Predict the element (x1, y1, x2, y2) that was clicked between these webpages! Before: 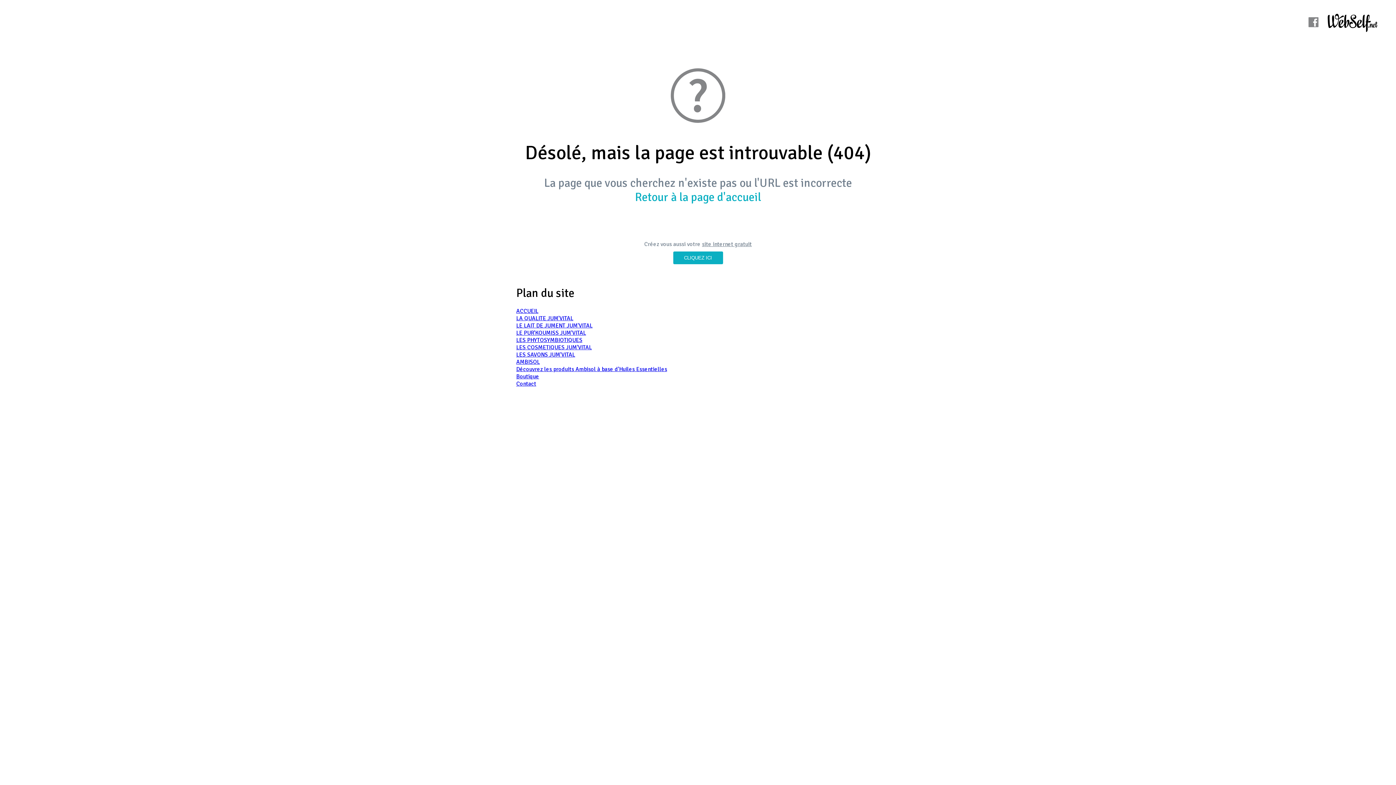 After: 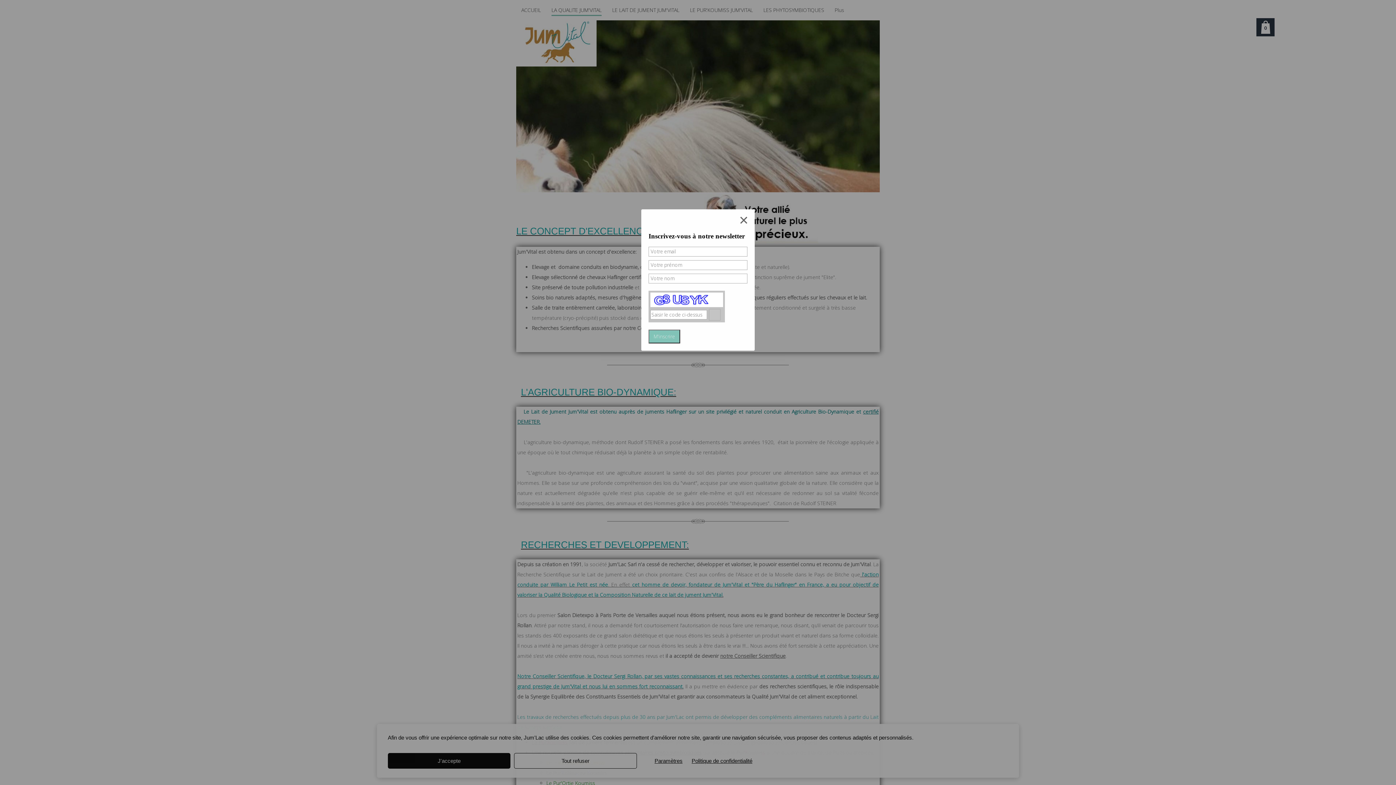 Action: label: LA QUALITE JUM'VITAL bbox: (516, 314, 573, 322)